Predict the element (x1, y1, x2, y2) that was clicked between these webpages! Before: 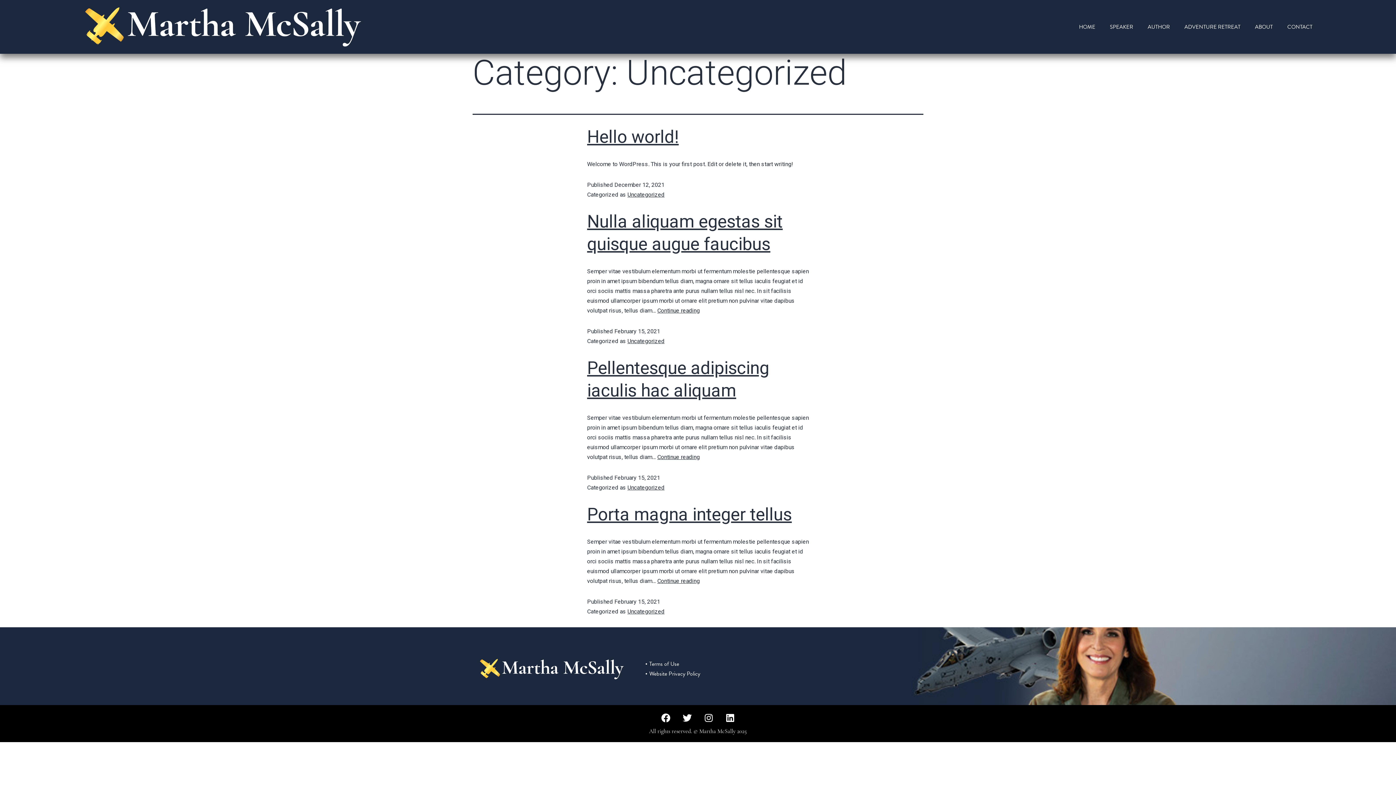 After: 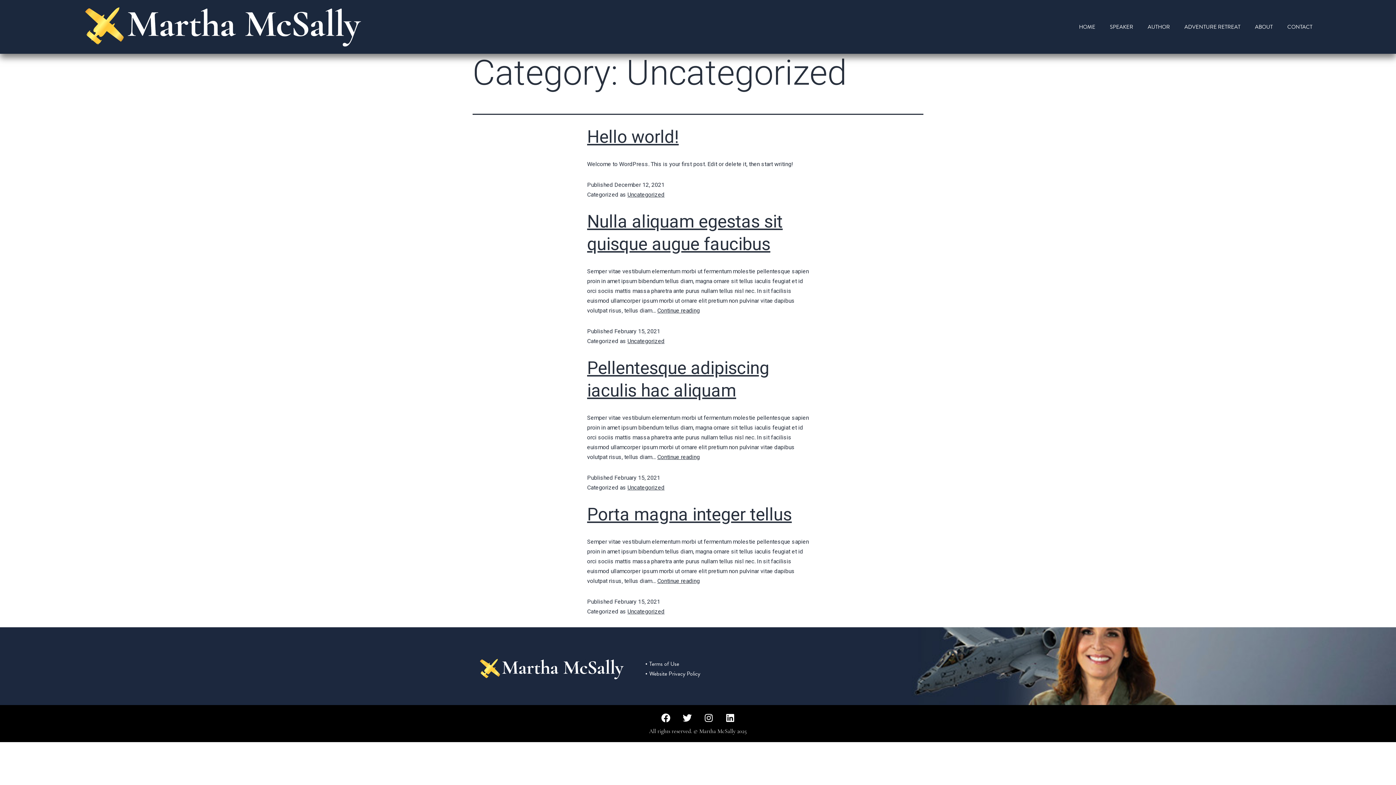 Action: label: Uncategorized bbox: (627, 608, 664, 615)